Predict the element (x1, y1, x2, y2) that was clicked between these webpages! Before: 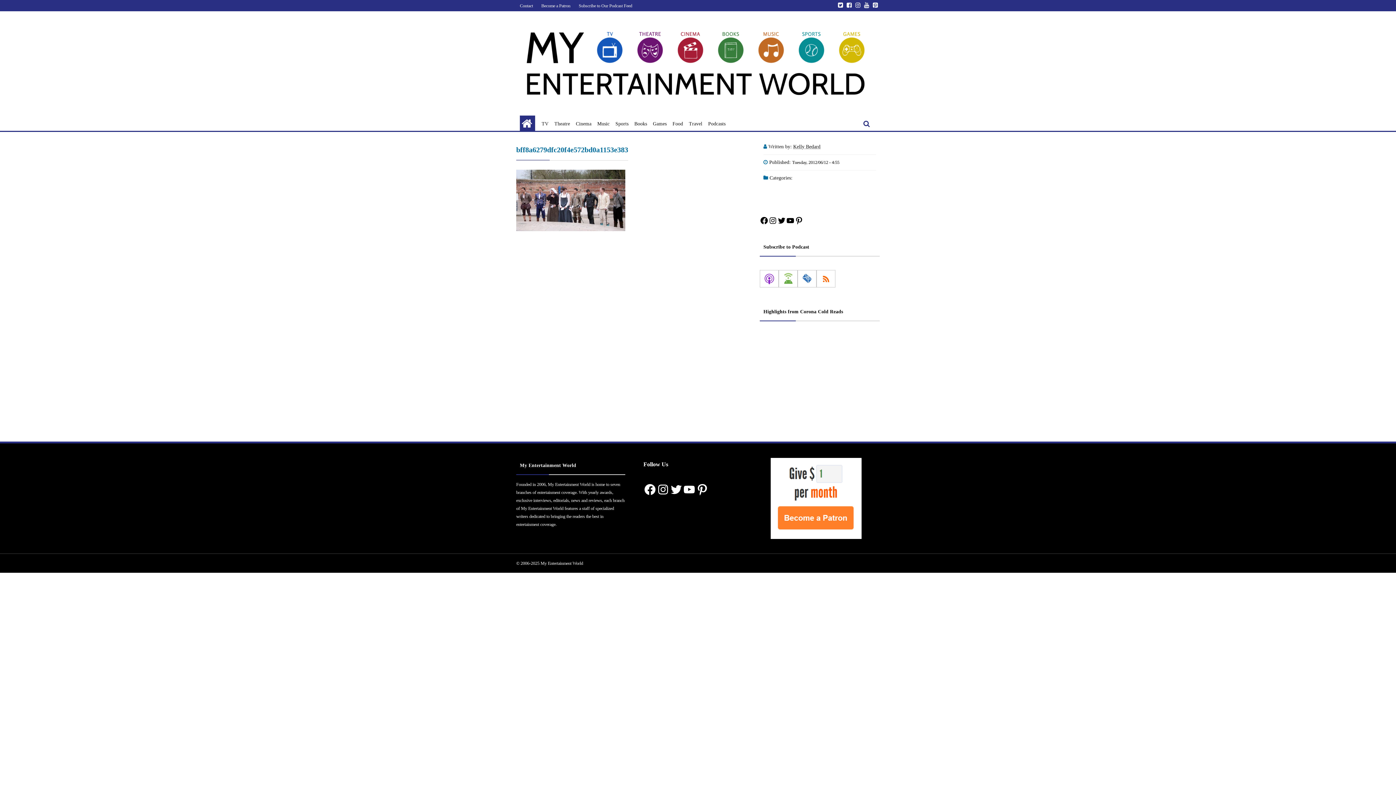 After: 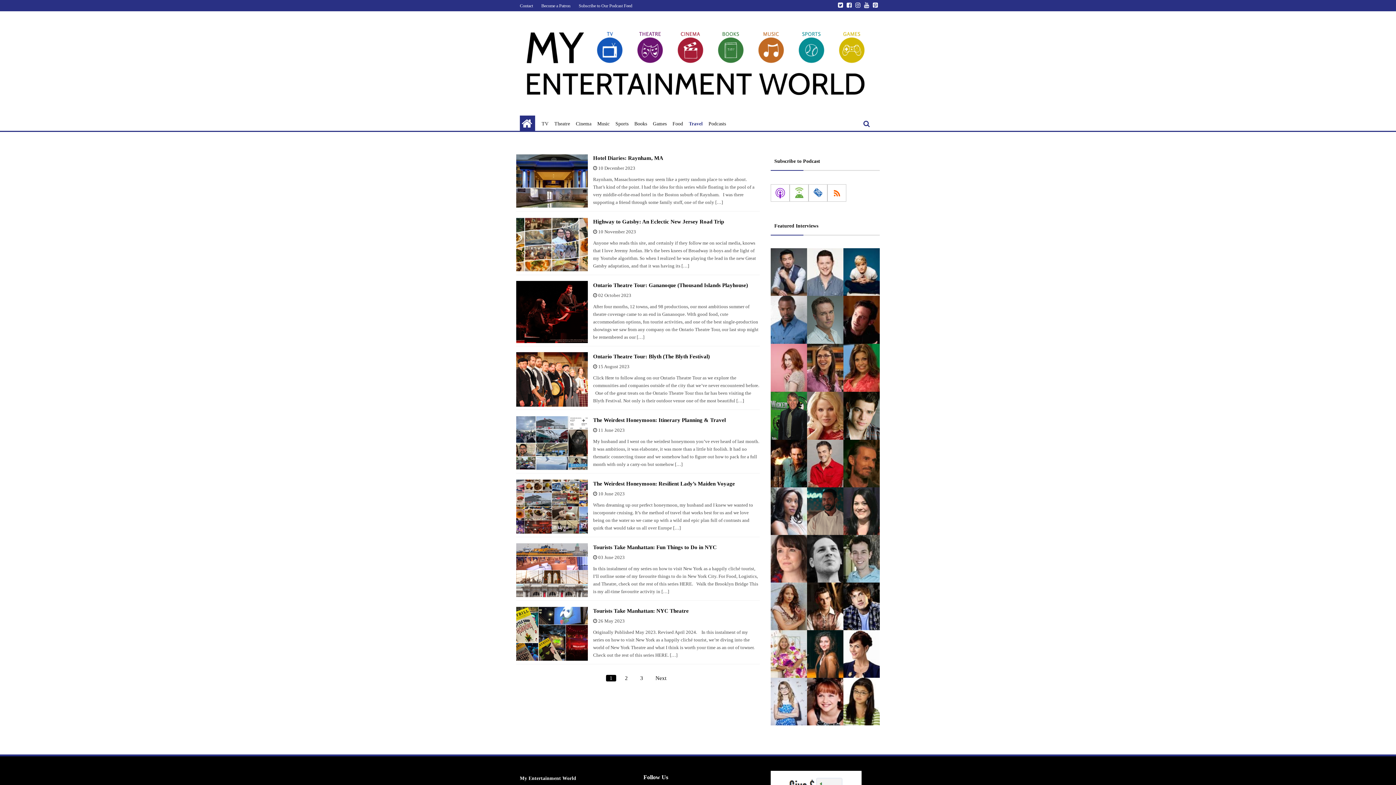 Action: label: Travel bbox: (689, 119, 702, 127)